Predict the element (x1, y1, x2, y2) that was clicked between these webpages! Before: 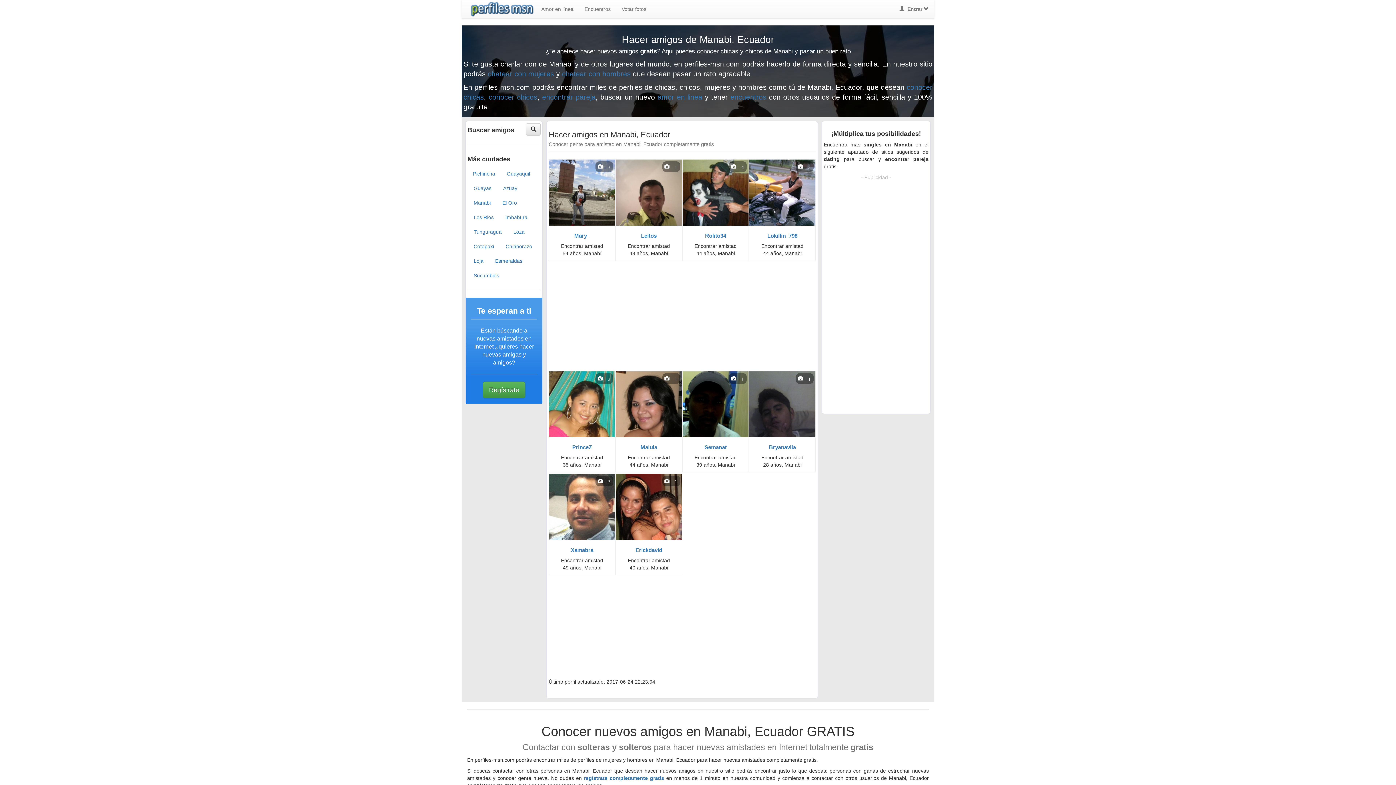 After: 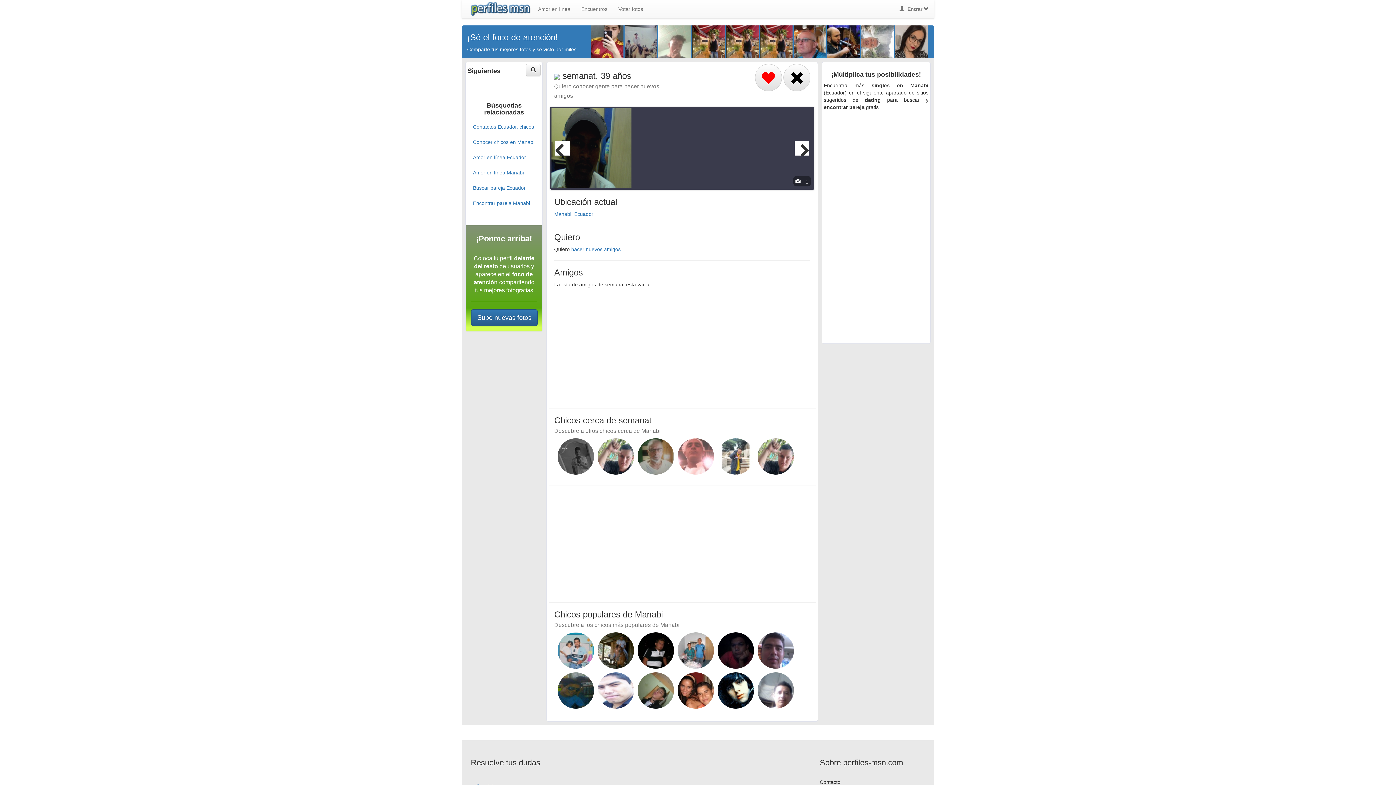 Action: bbox: (704, 444, 726, 450) label: Semanat